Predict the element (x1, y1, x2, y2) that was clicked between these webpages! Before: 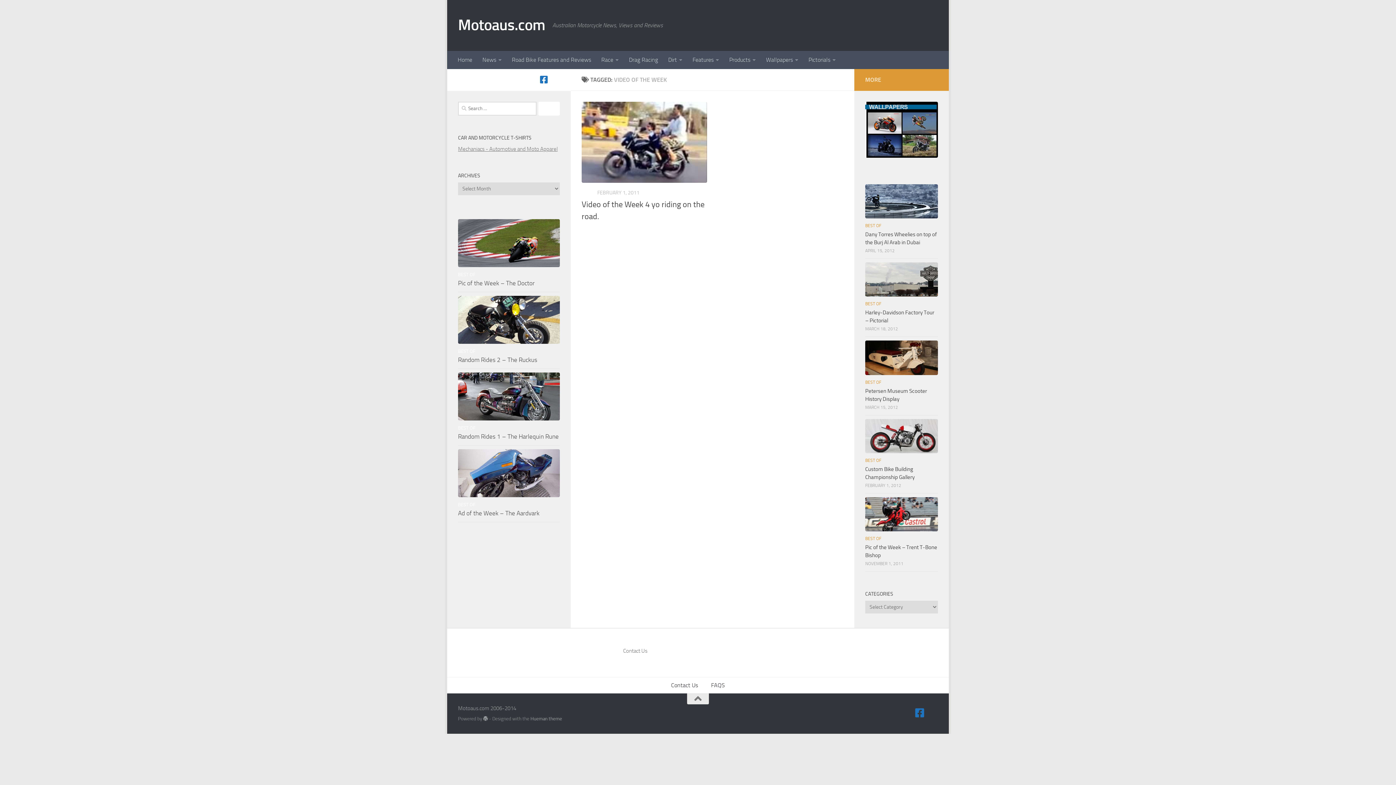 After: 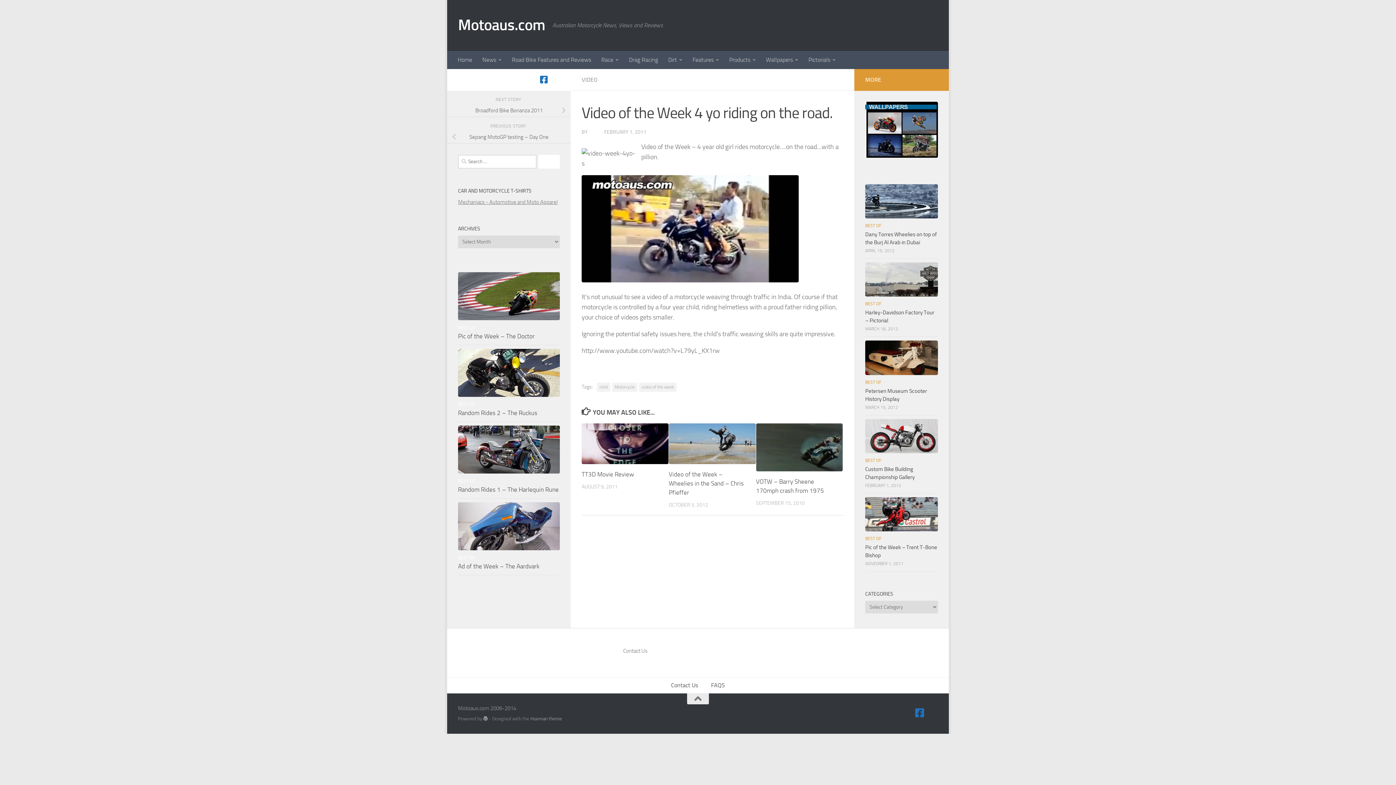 Action: bbox: (581, 101, 707, 182)